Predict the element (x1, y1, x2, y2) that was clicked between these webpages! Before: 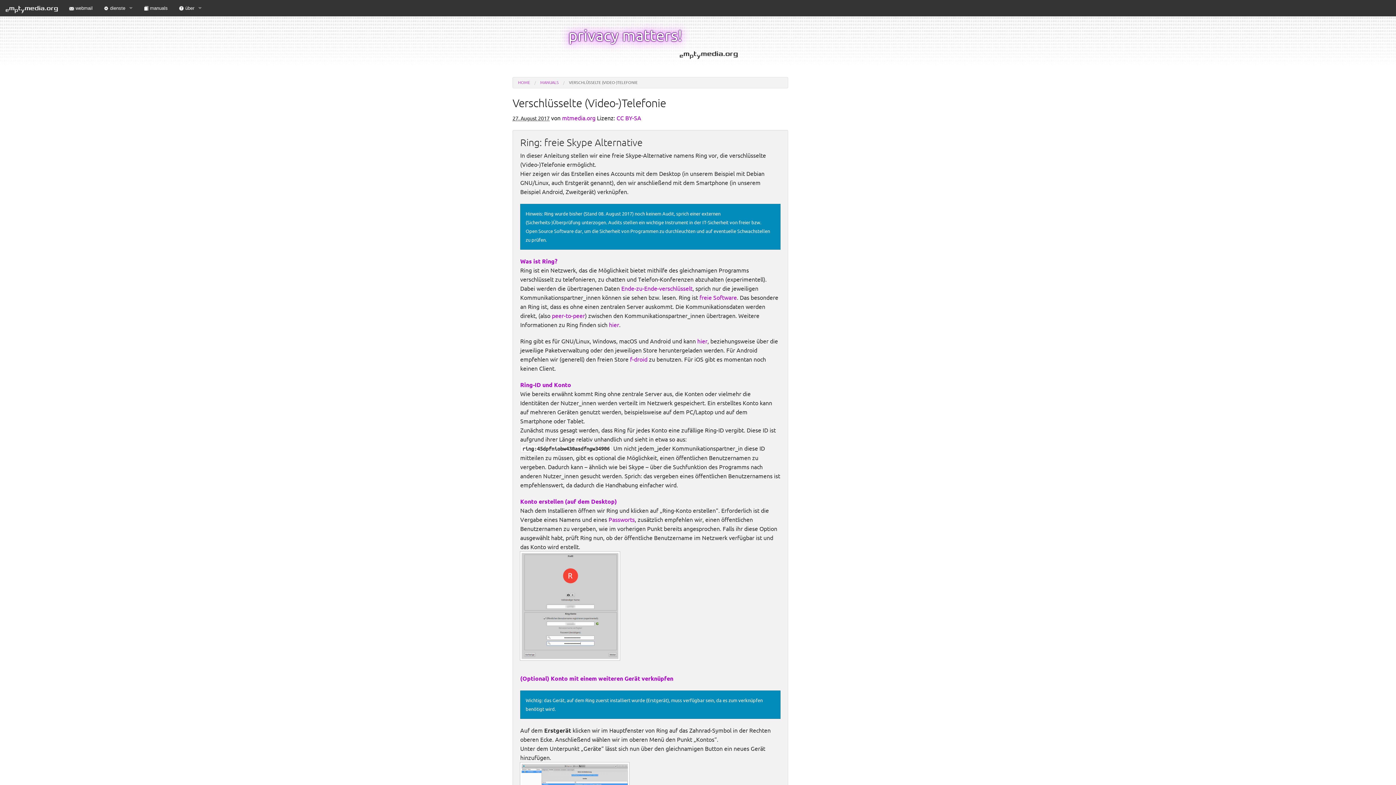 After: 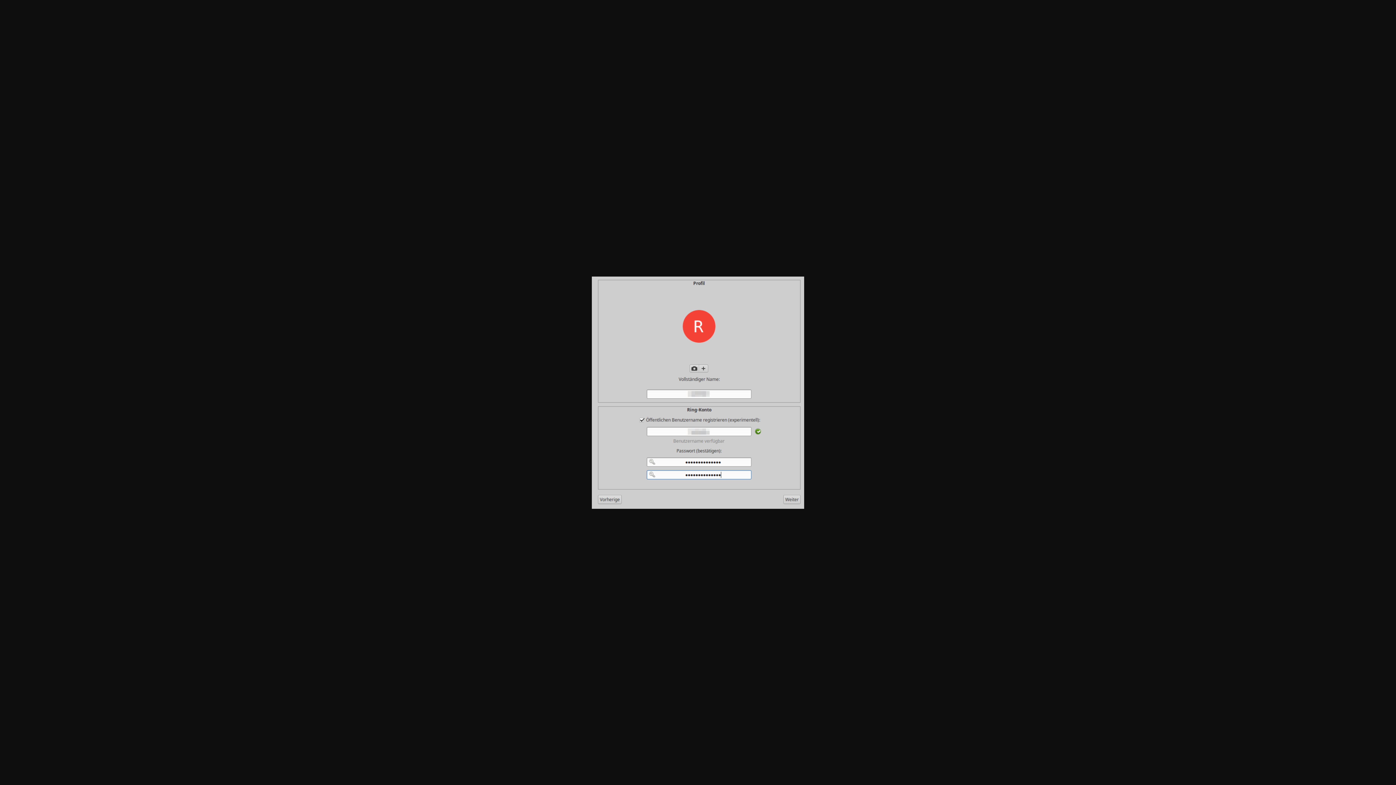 Action: bbox: (520, 605, 620, 612)